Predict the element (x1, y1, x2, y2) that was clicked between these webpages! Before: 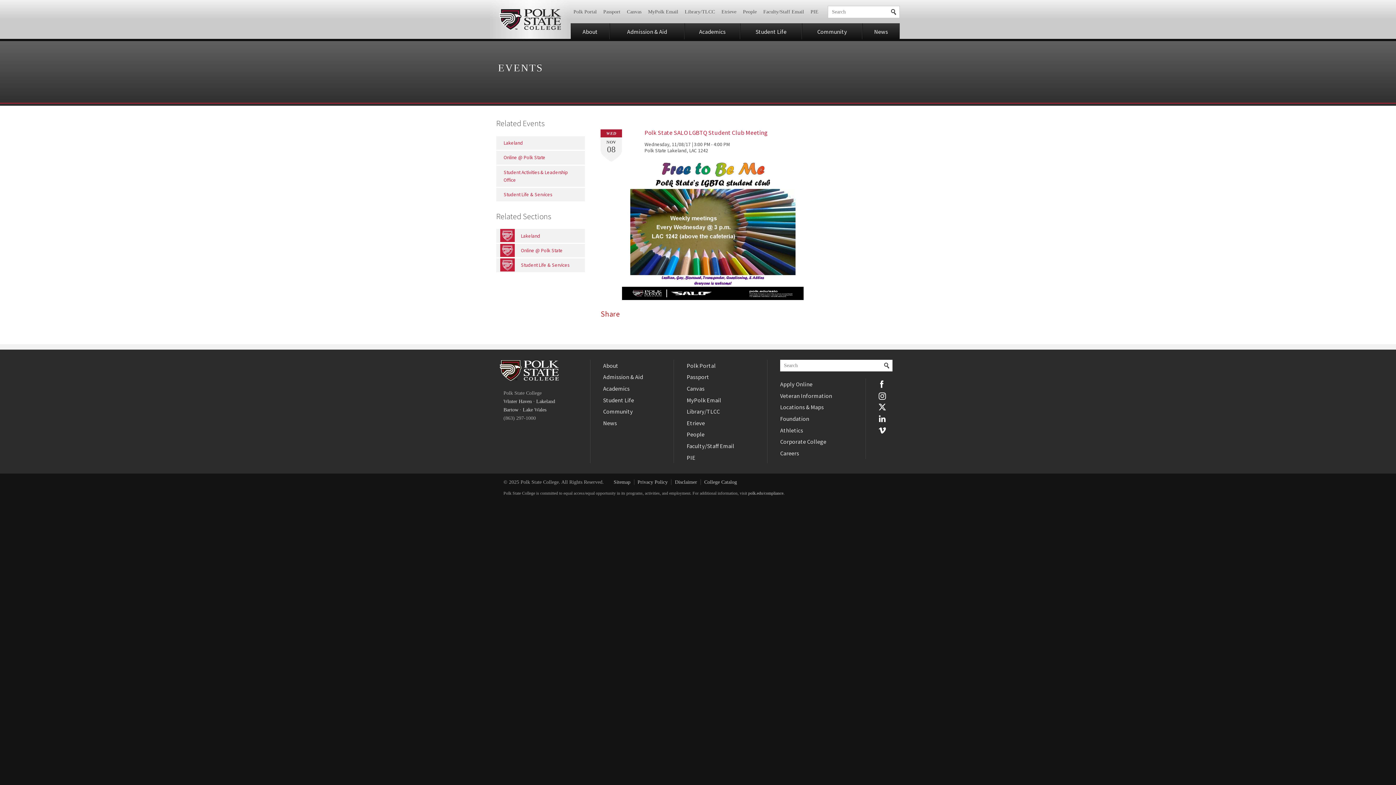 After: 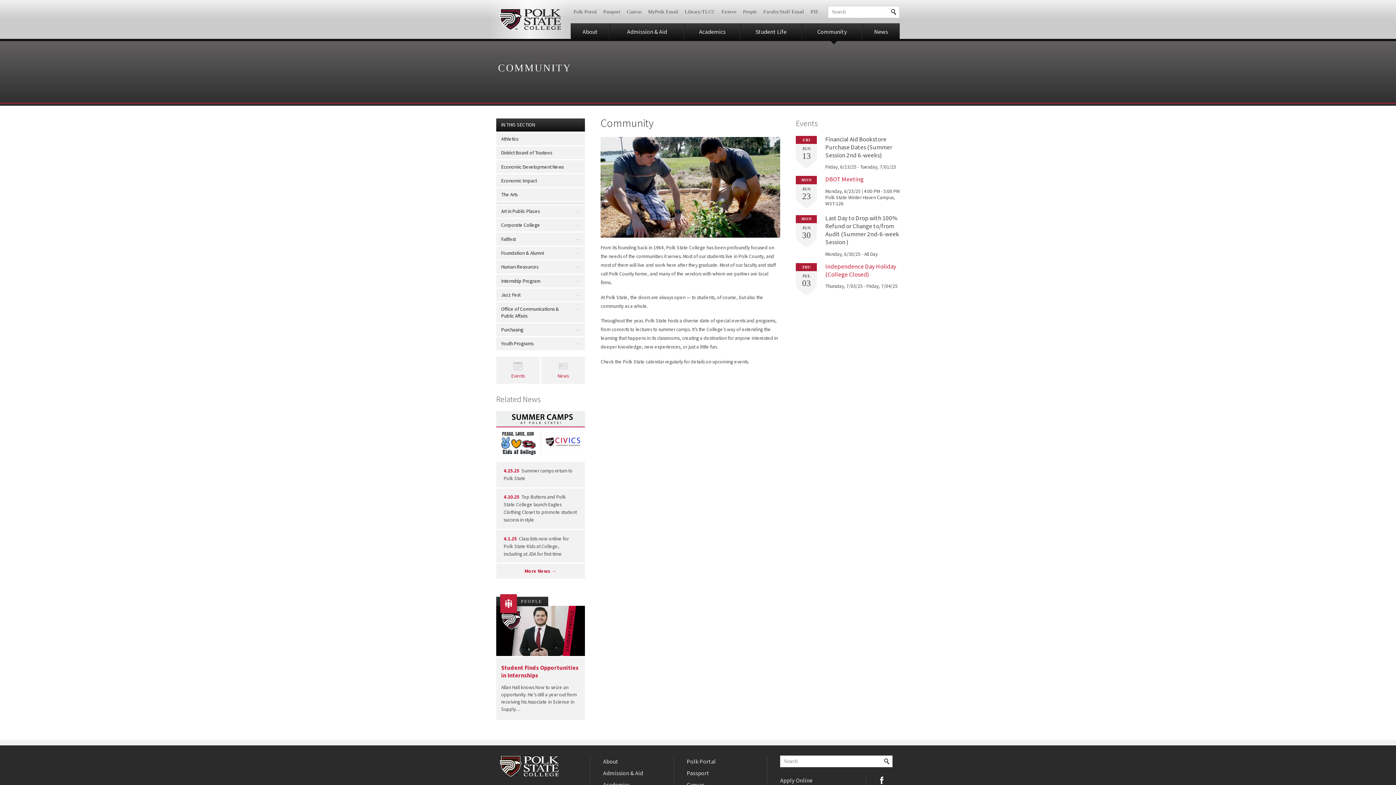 Action: bbox: (802, 23, 862, 39) label: Community